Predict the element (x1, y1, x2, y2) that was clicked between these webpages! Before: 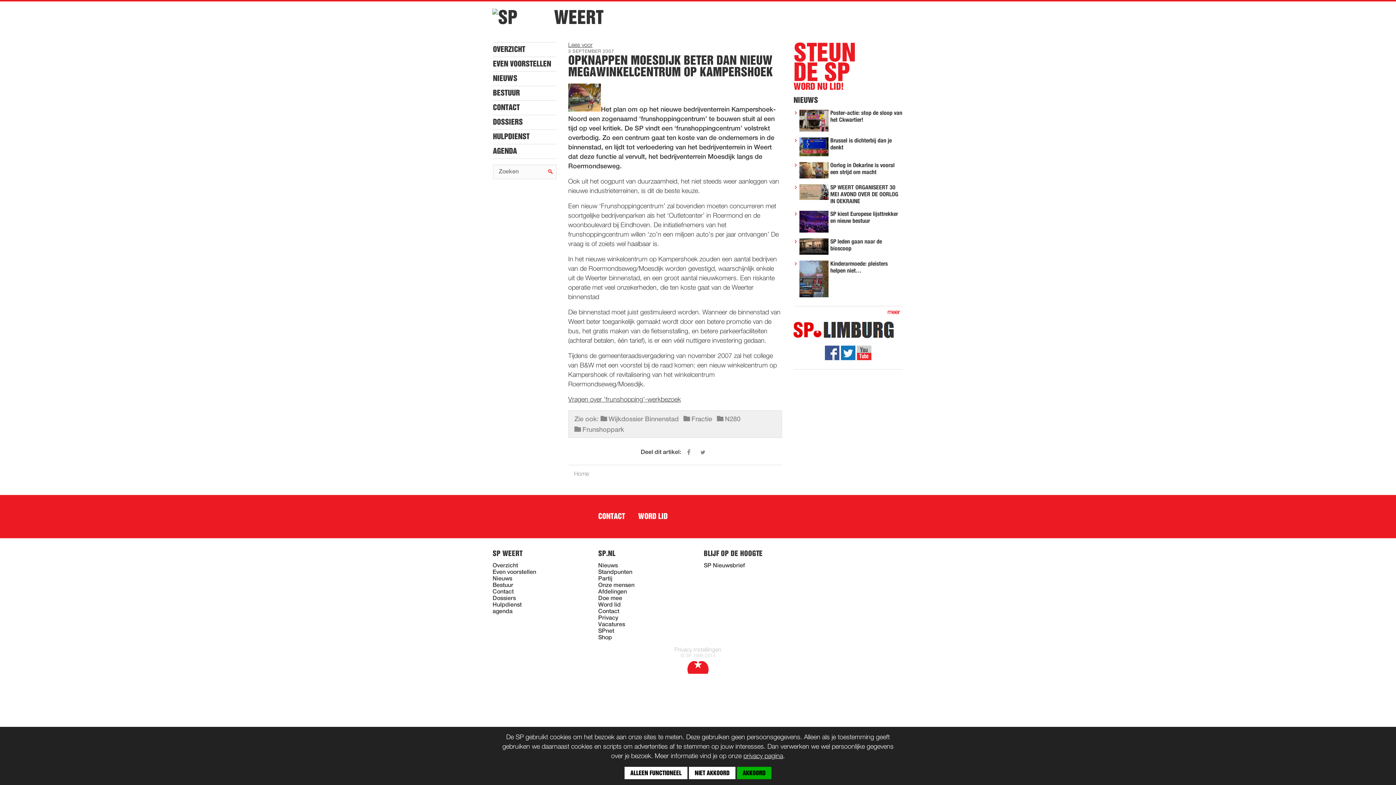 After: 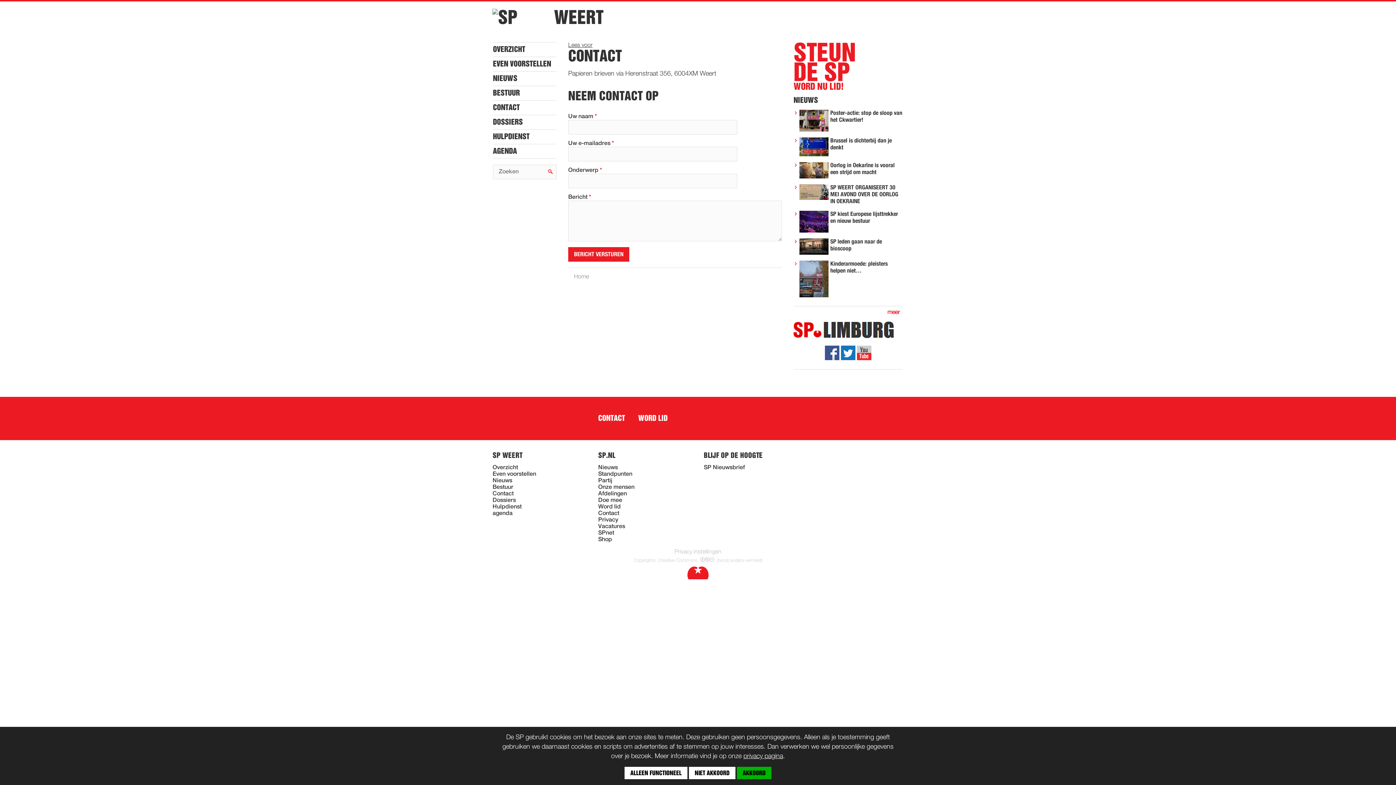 Action: bbox: (492, 589, 513, 595) label: Contact